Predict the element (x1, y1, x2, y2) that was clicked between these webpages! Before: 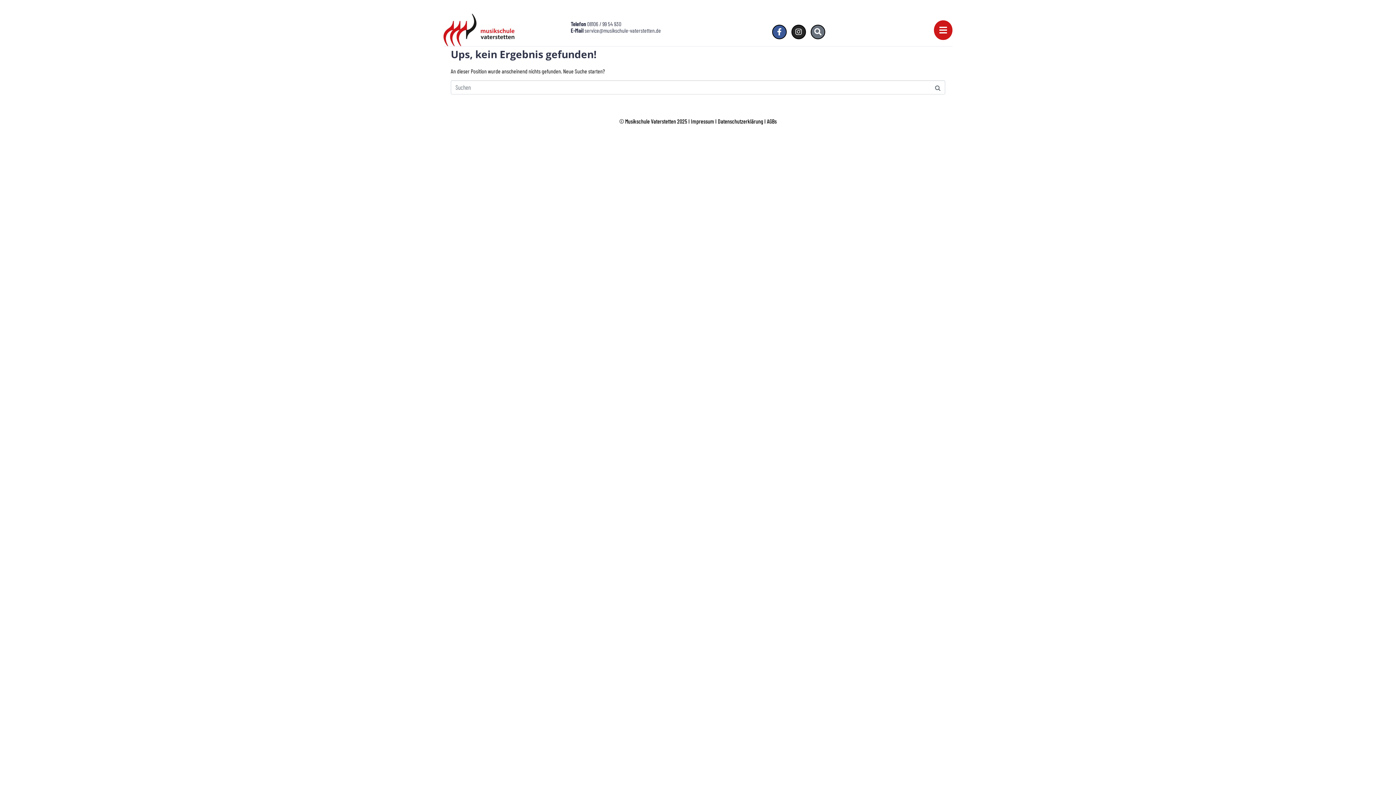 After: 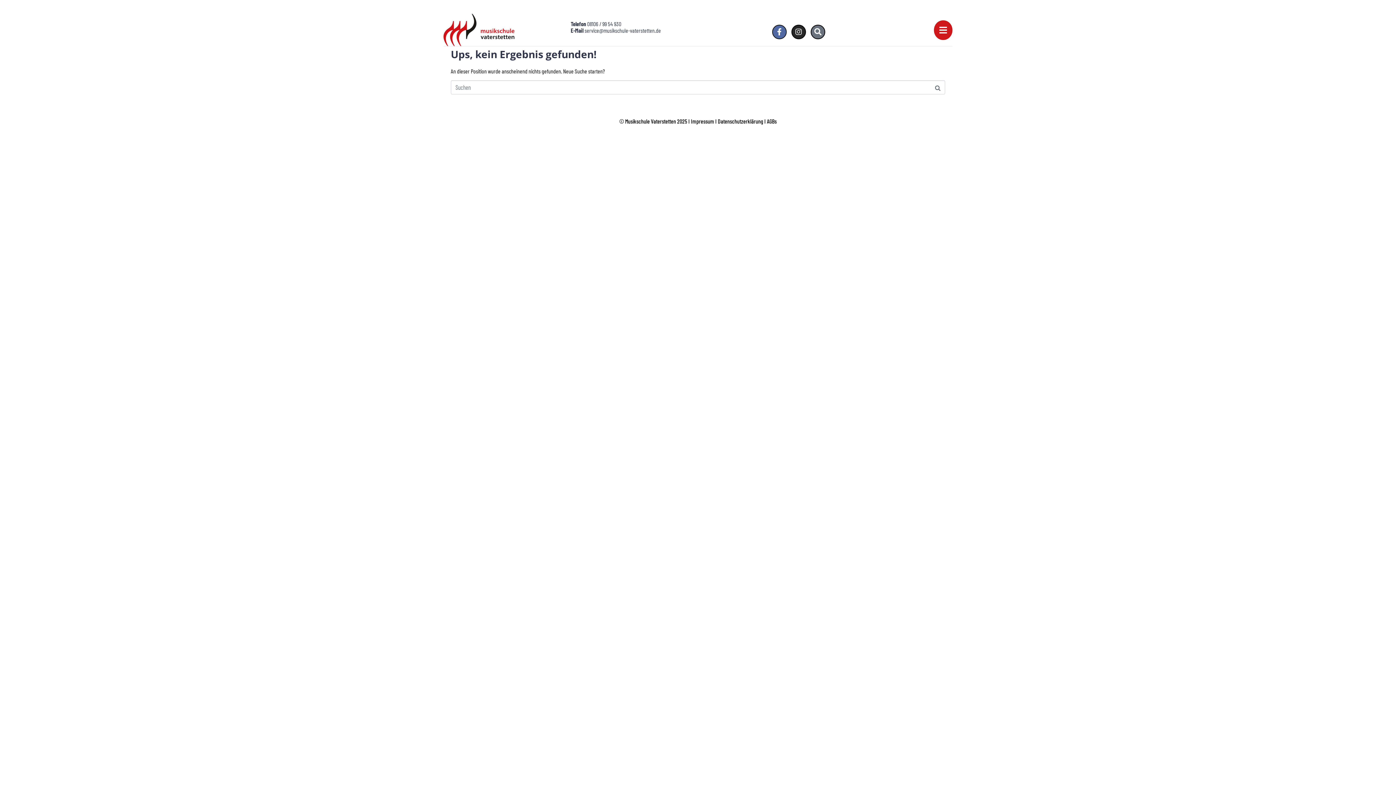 Action: label: Facebook-f bbox: (772, 24, 786, 39)